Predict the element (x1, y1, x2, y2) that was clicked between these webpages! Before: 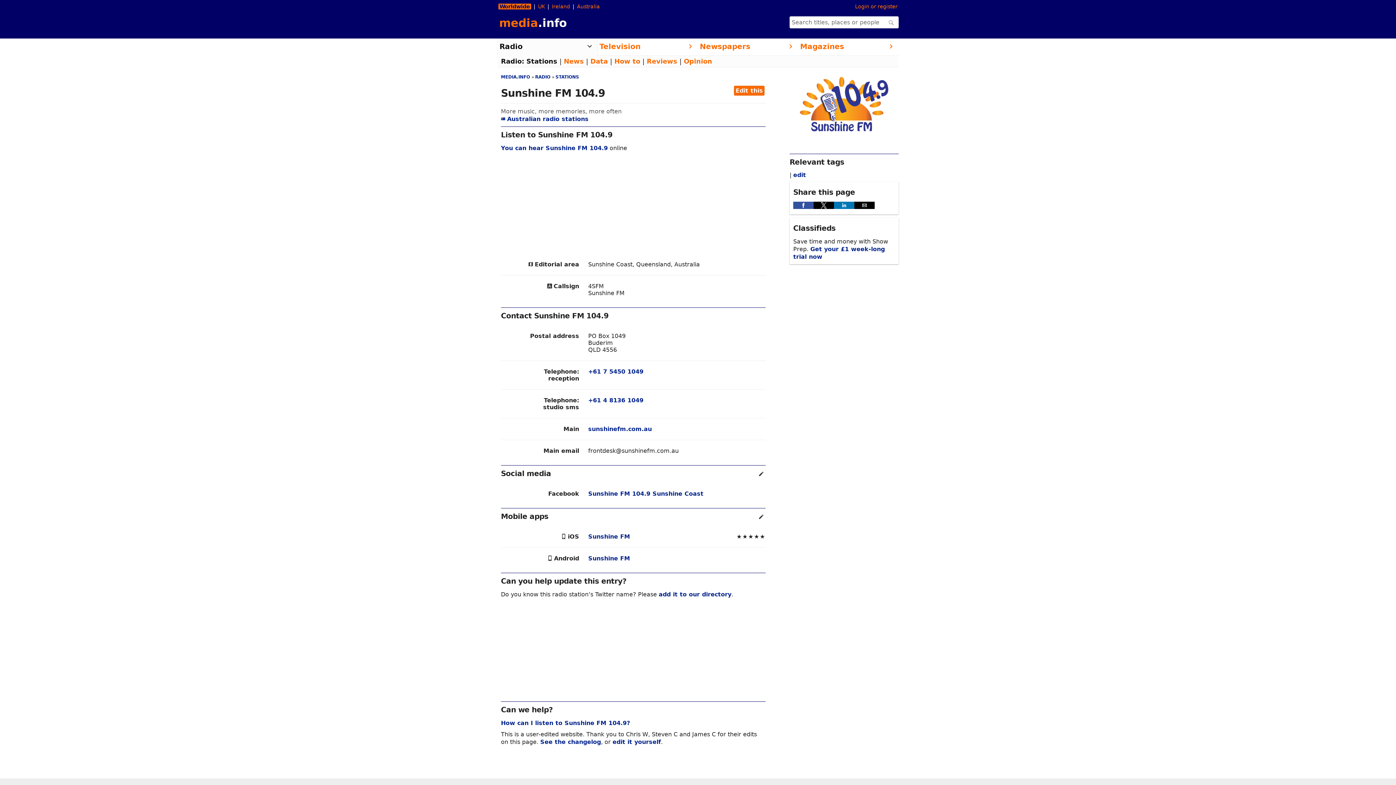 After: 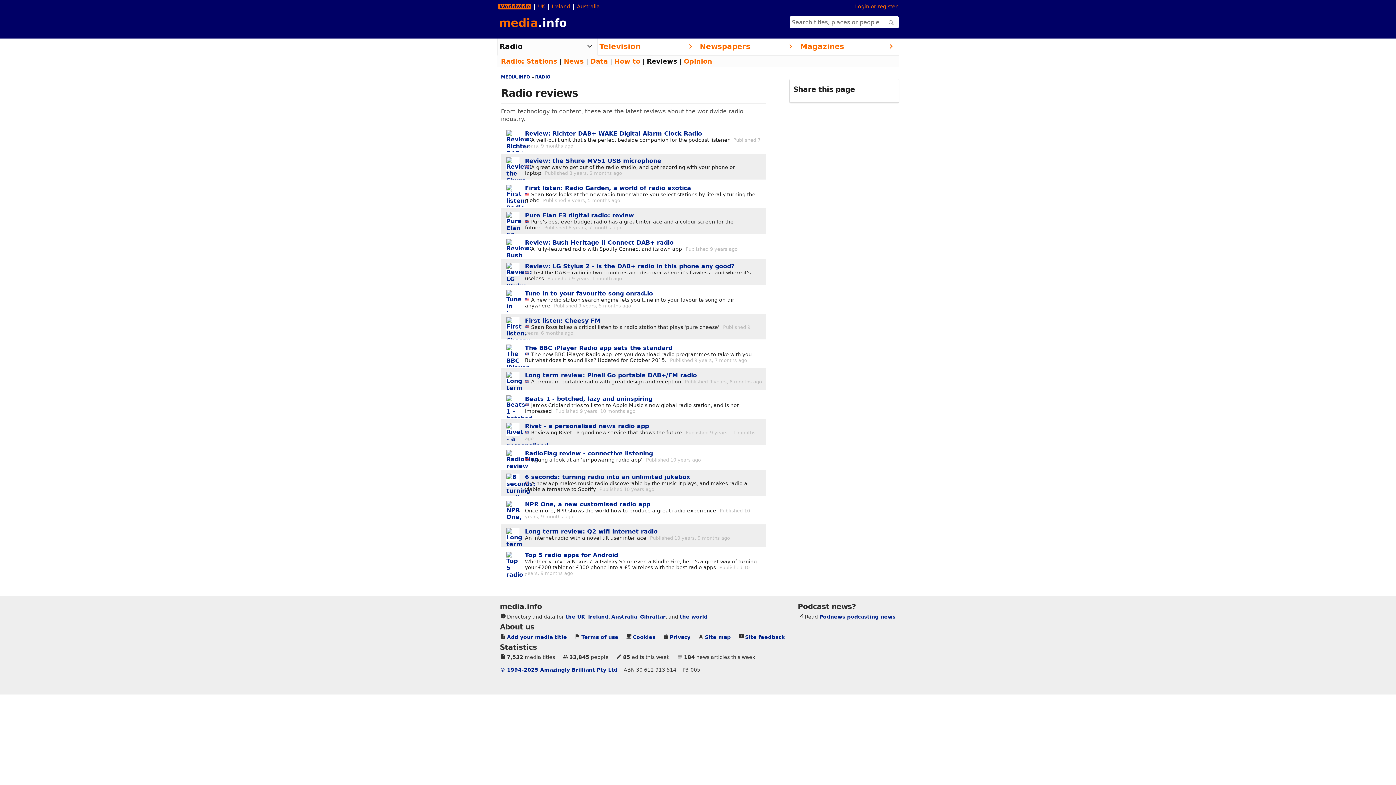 Action: bbox: (646, 57, 677, 65) label: Reviews